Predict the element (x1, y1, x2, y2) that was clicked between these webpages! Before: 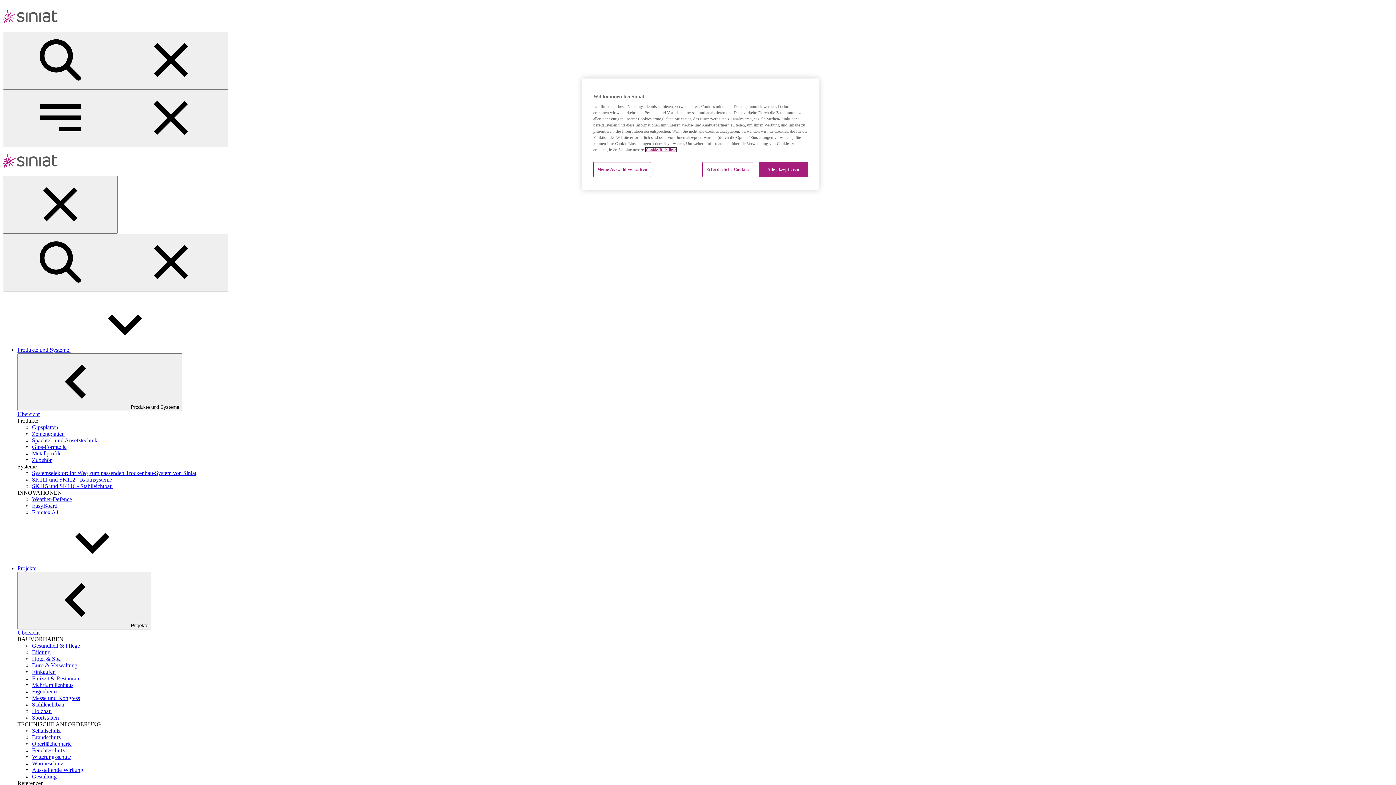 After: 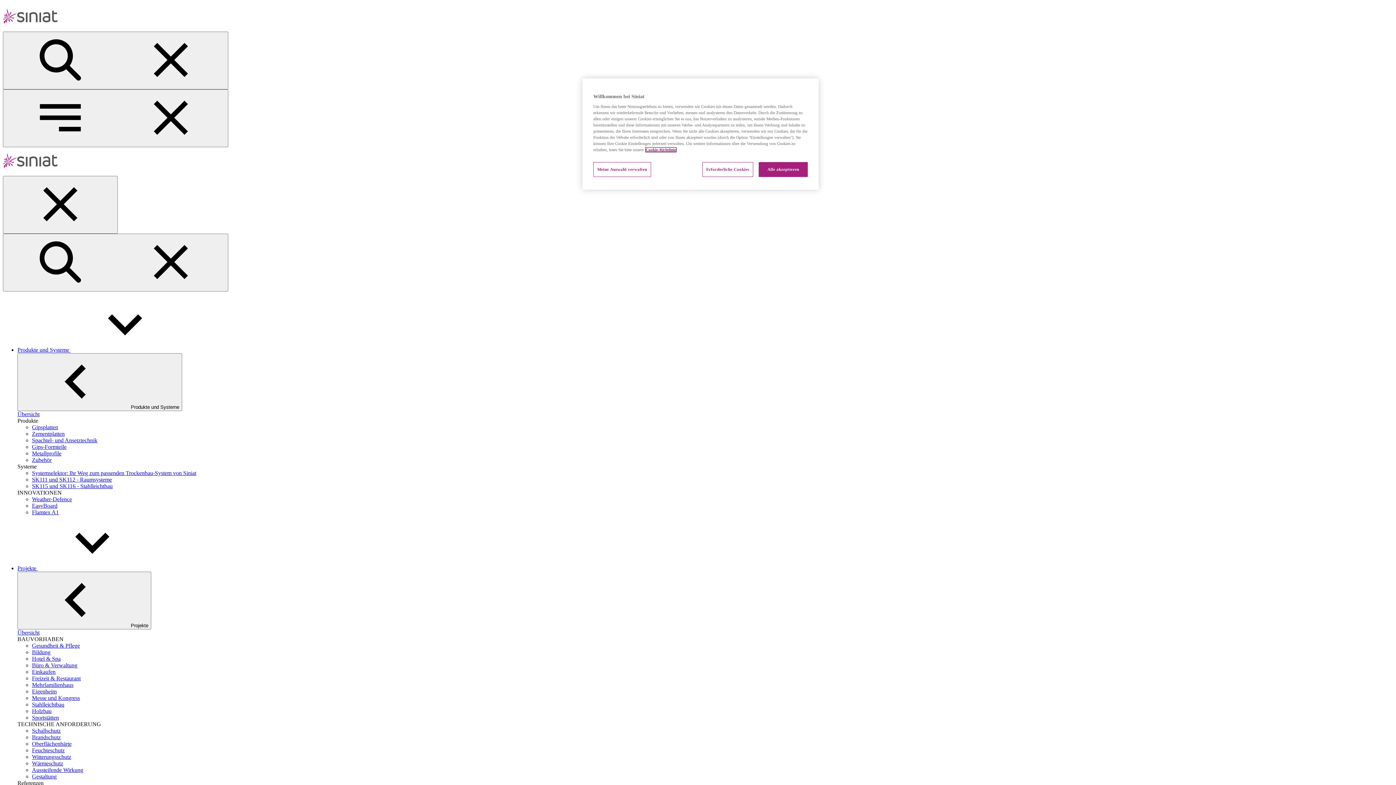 Action: bbox: (32, 483, 112, 489) label: SK115 und SK116 - Stahlleichtbau